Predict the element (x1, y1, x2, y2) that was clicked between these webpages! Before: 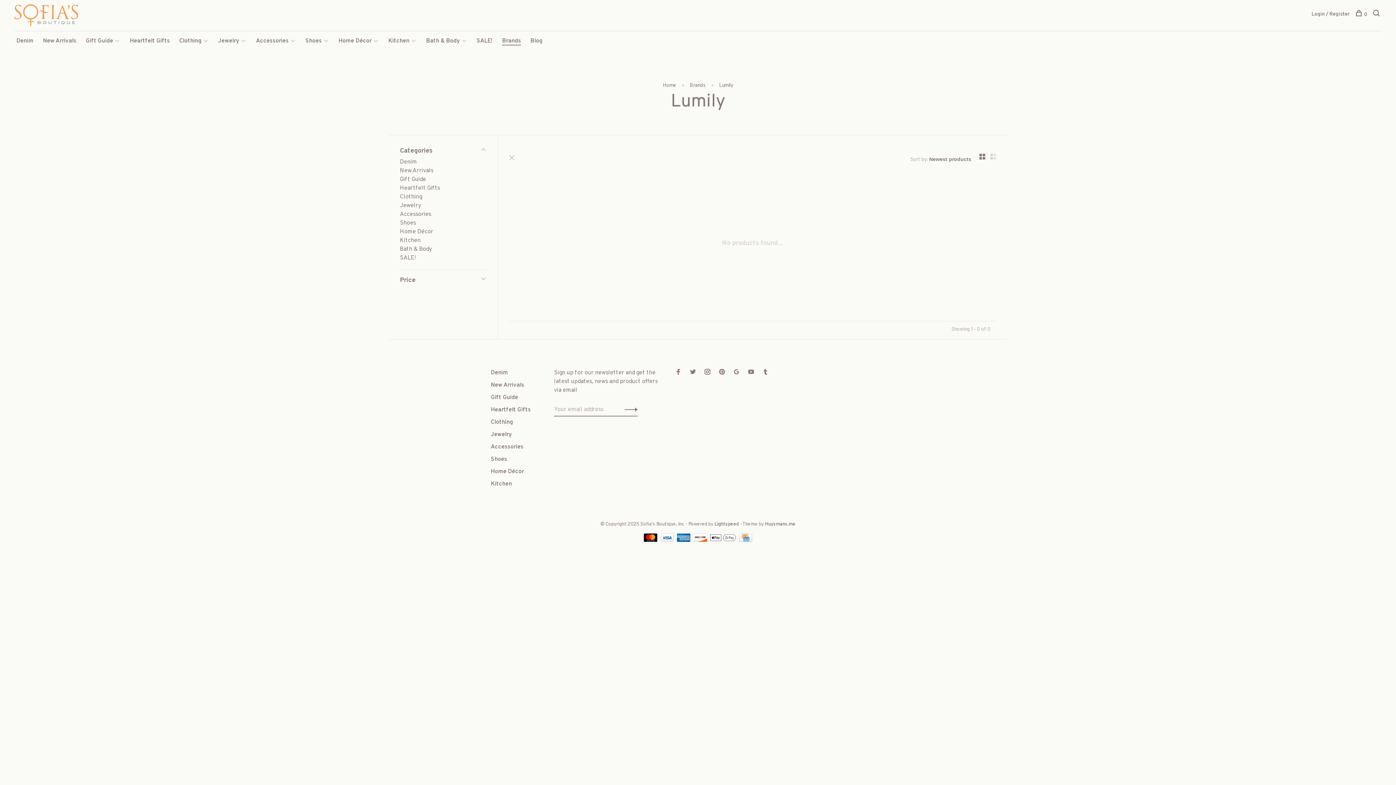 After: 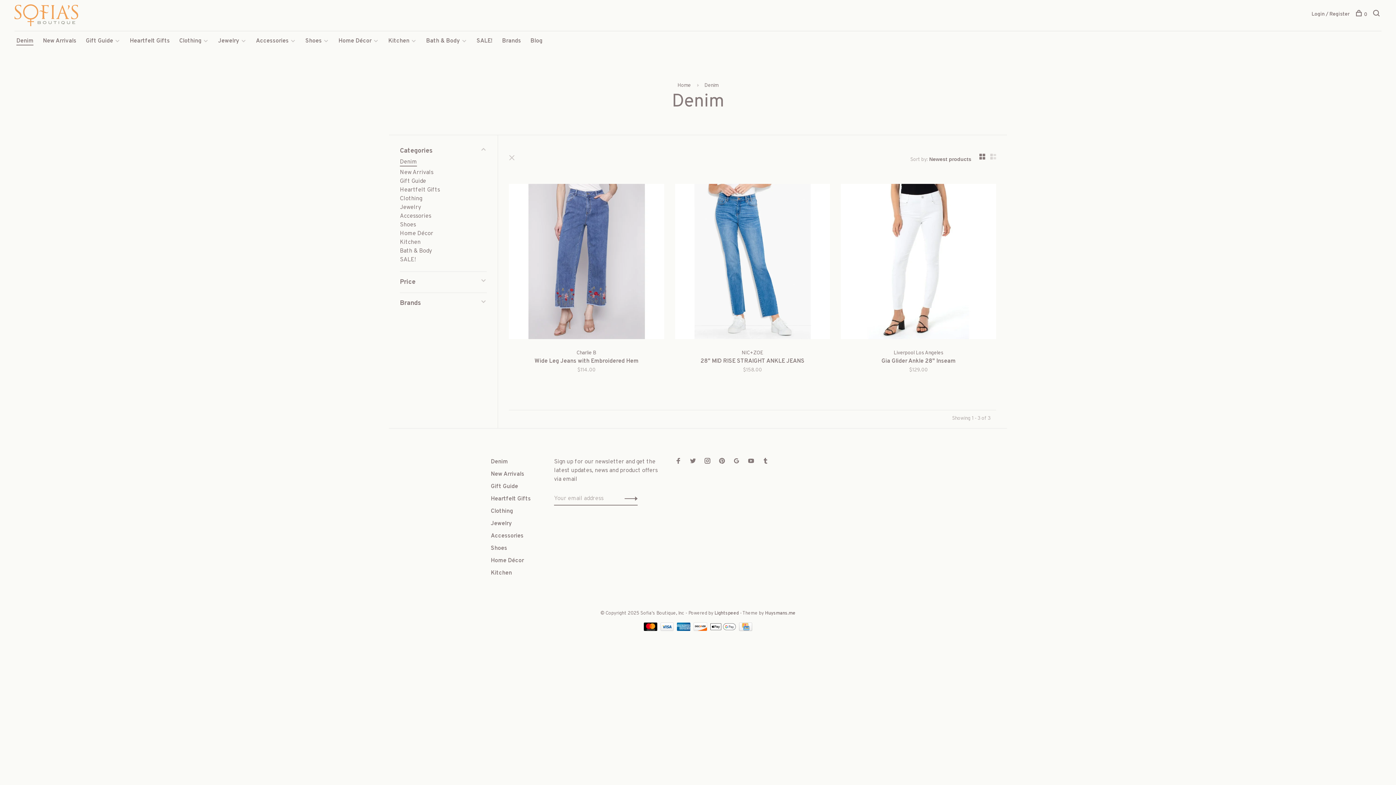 Action: label: Denim bbox: (16, 37, 33, 44)